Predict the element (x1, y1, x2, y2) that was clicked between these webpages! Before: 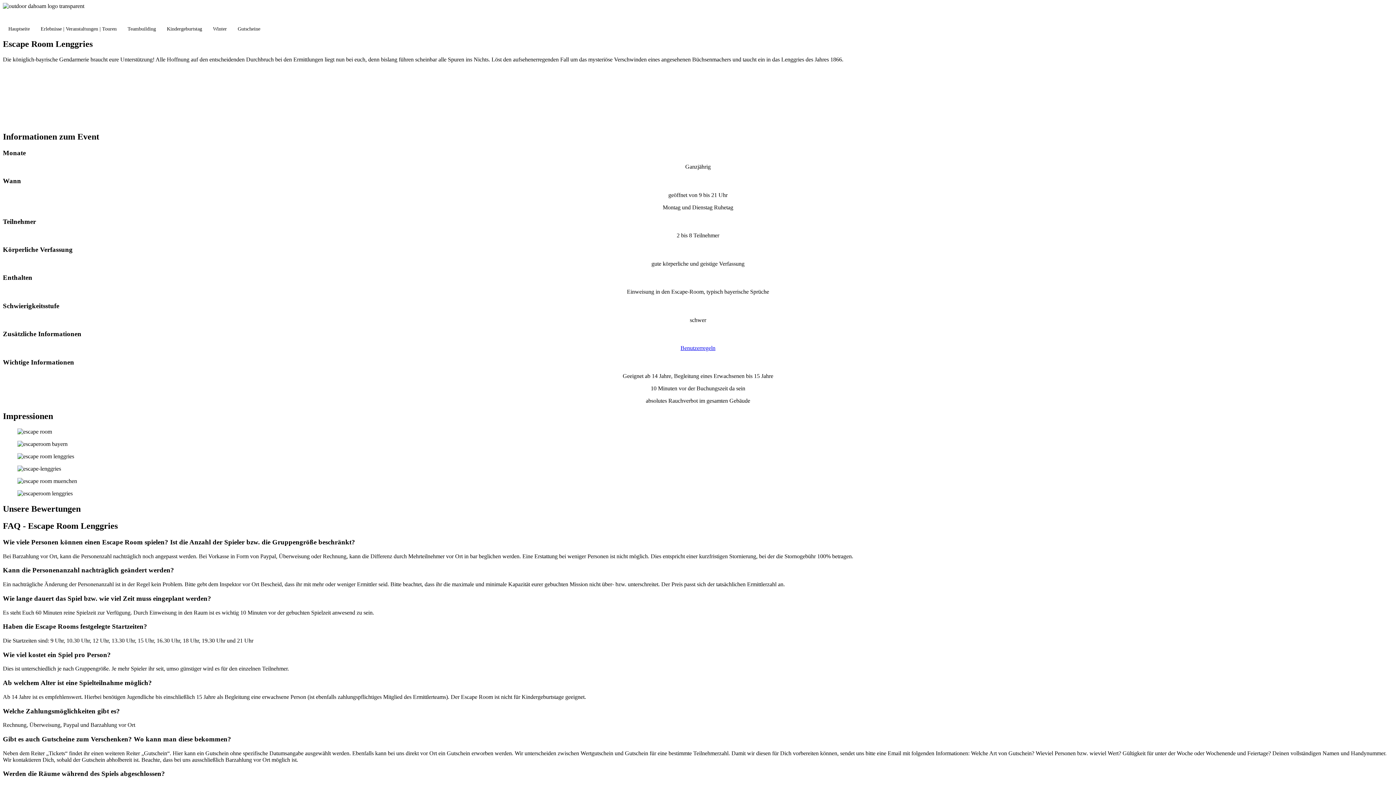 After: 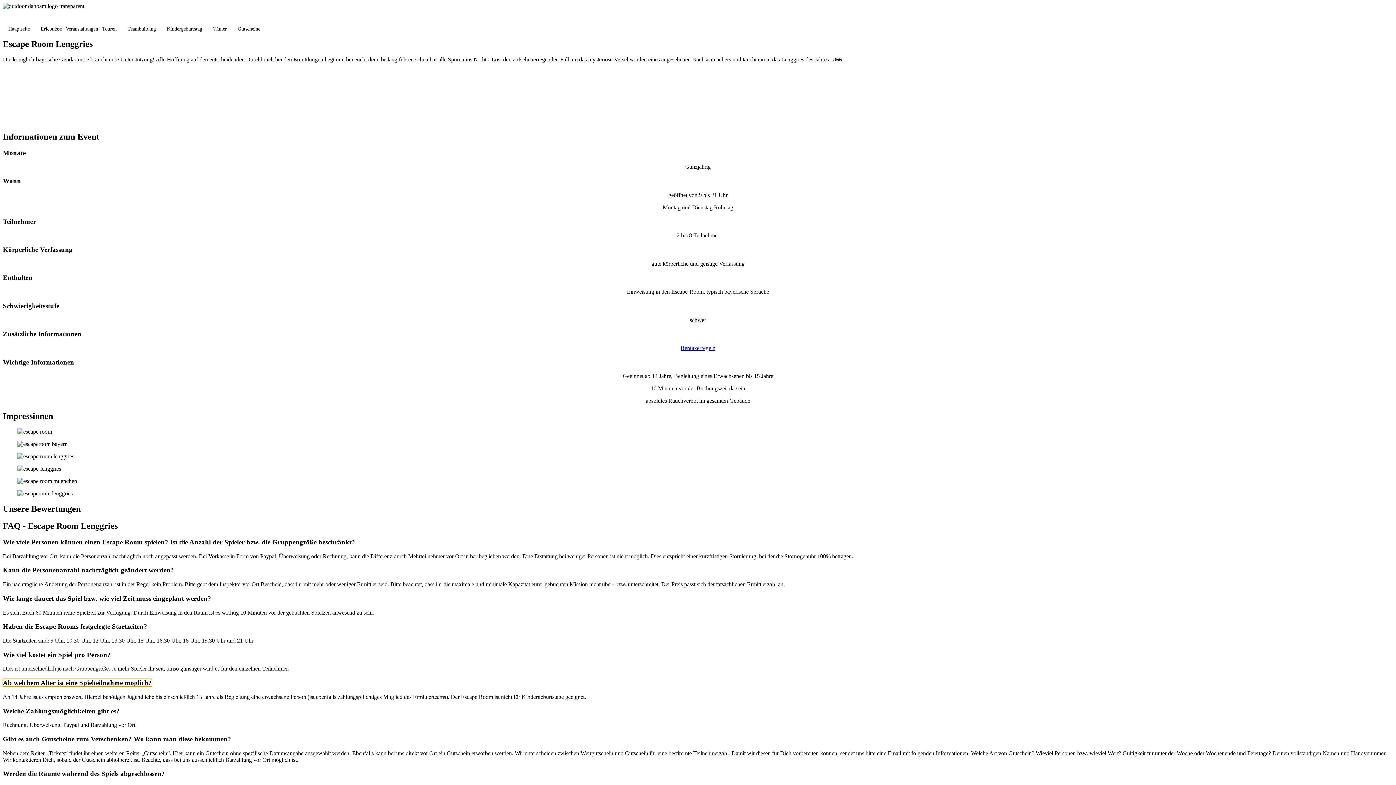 Action: bbox: (2, 679, 152, 686) label: Ab welchem Alter ist eine Spielteilnahme möglich?